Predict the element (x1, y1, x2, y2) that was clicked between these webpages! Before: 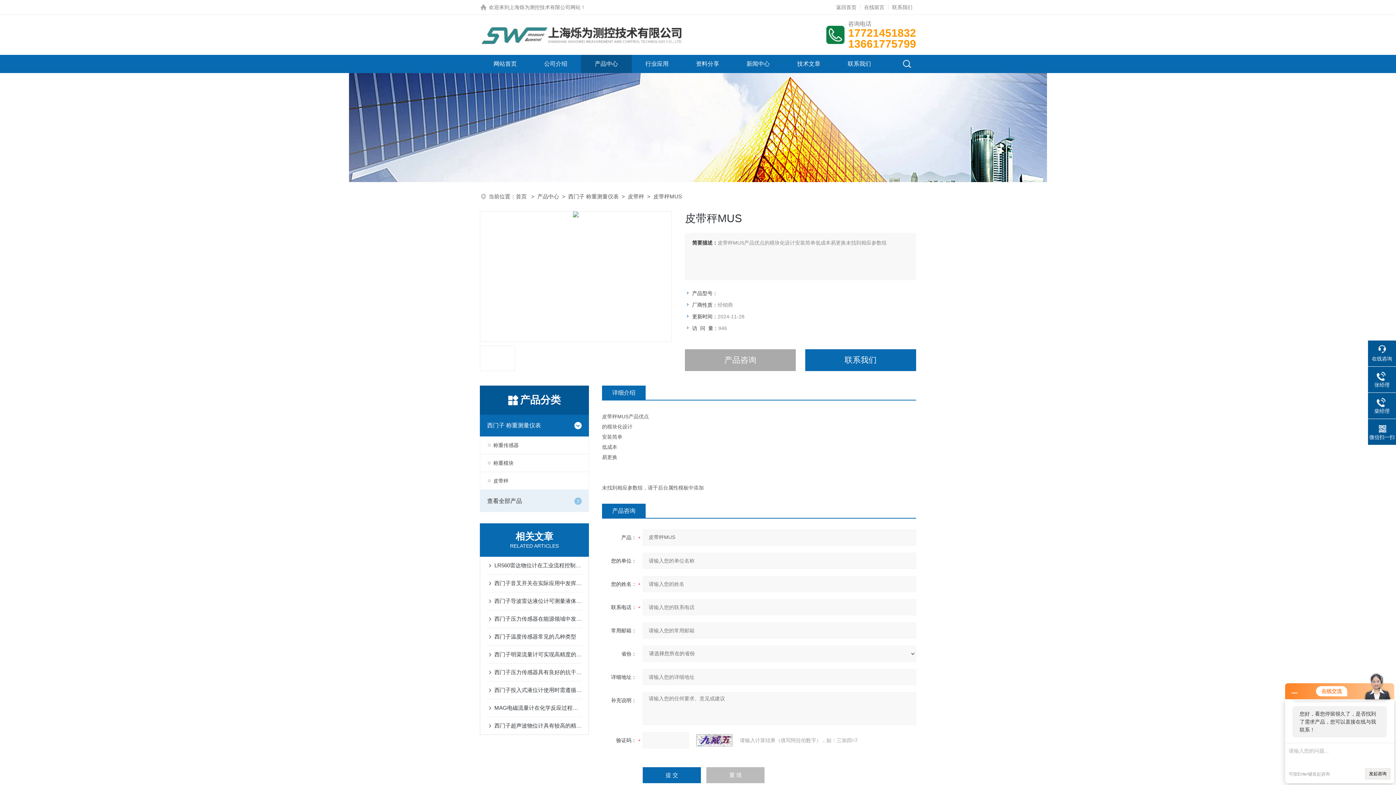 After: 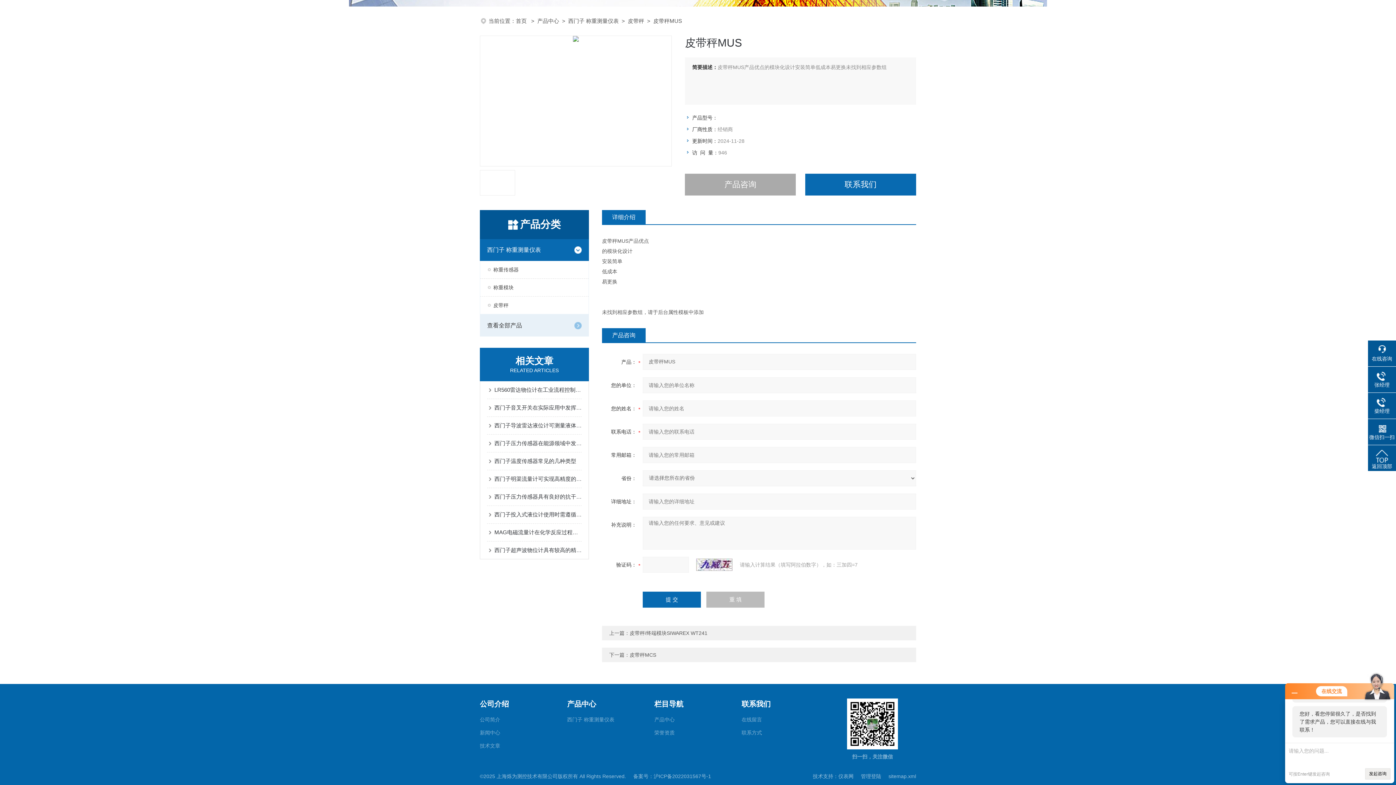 Action: label: 产品咨询 bbox: (685, 349, 796, 371)